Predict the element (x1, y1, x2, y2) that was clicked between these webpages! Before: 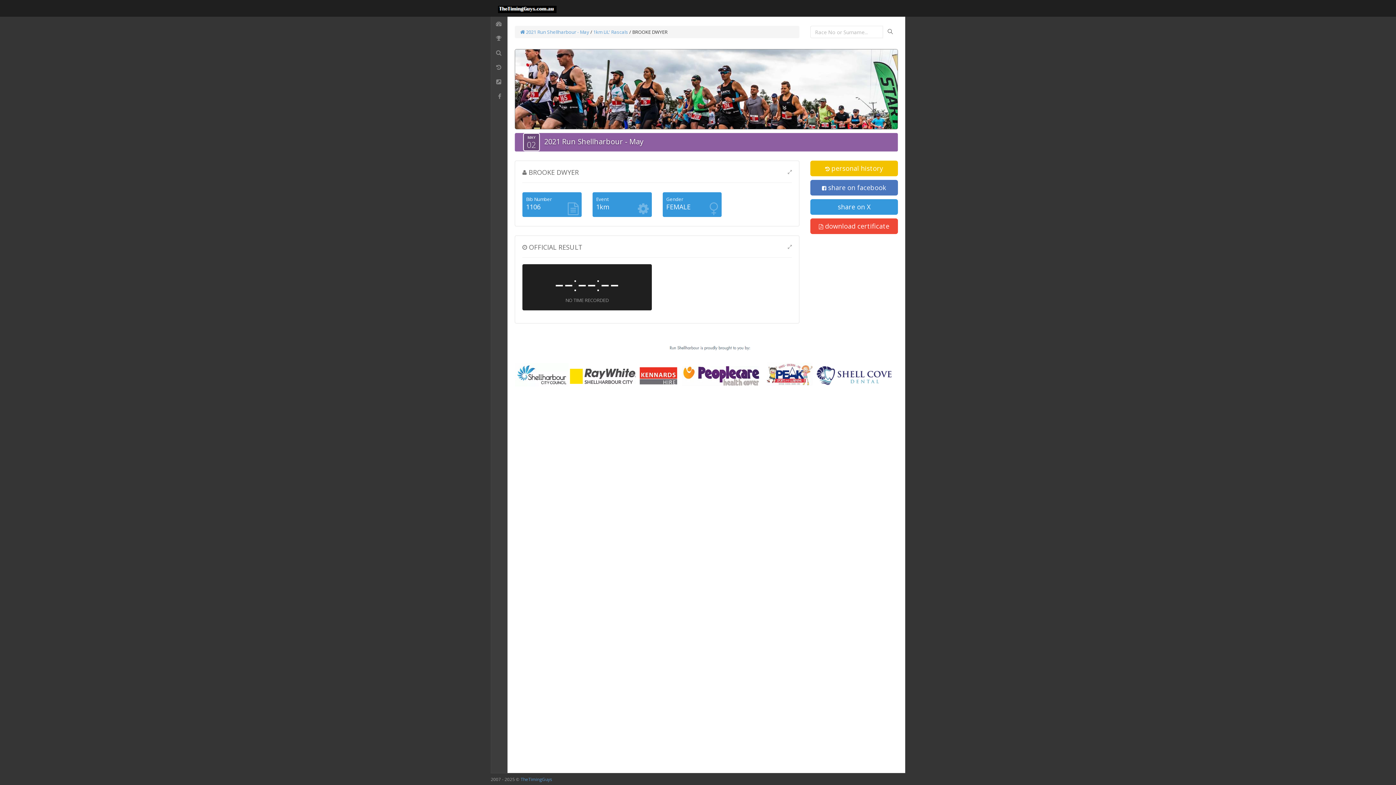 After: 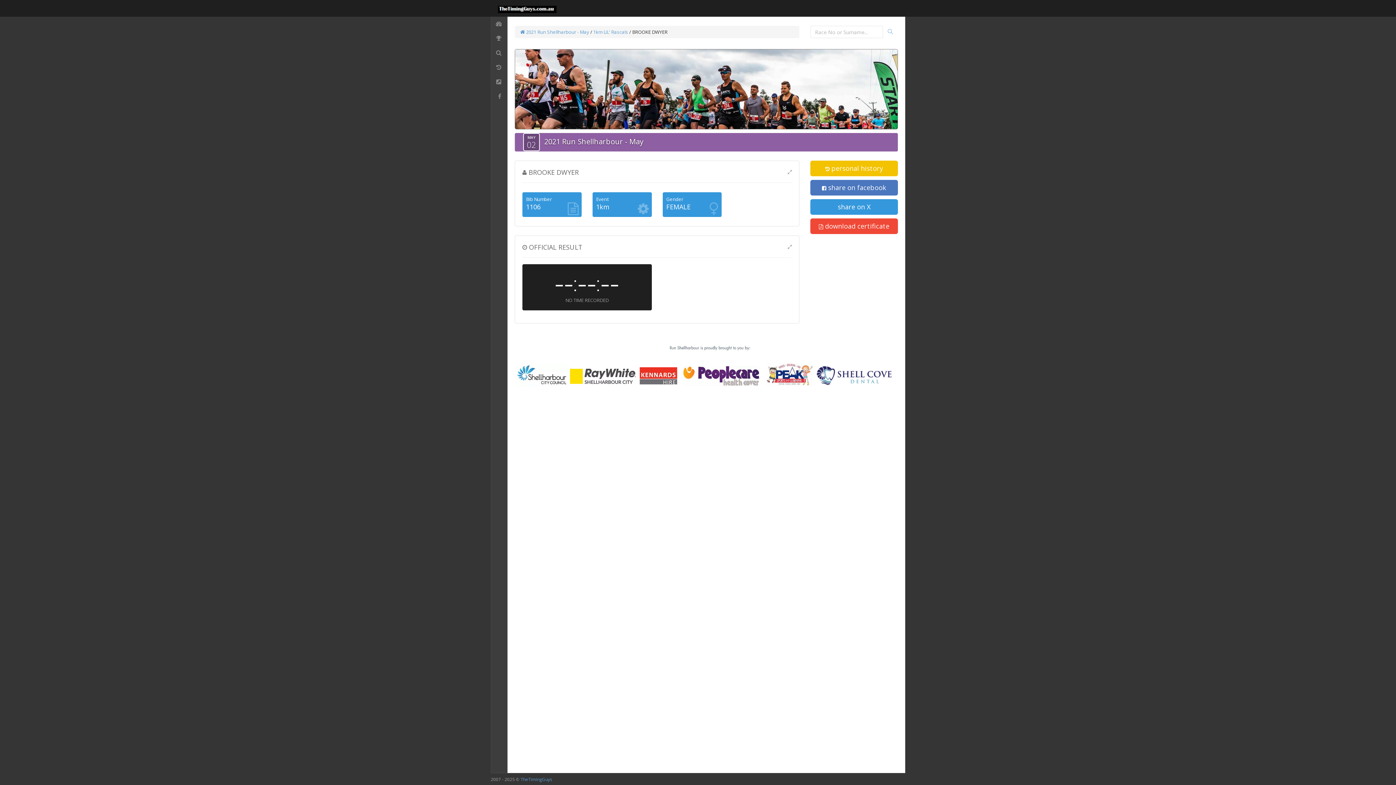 Action: bbox: (498, 0, 556, 13)